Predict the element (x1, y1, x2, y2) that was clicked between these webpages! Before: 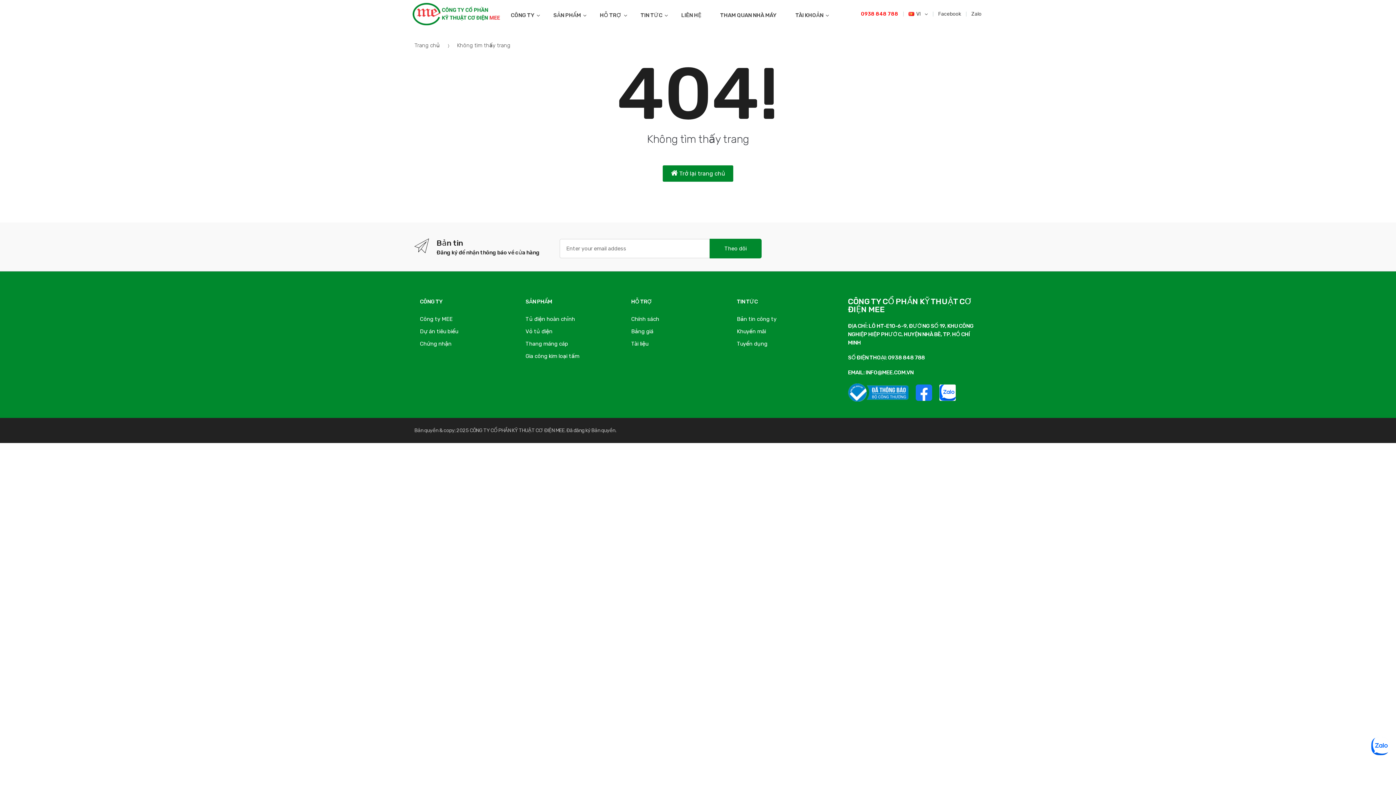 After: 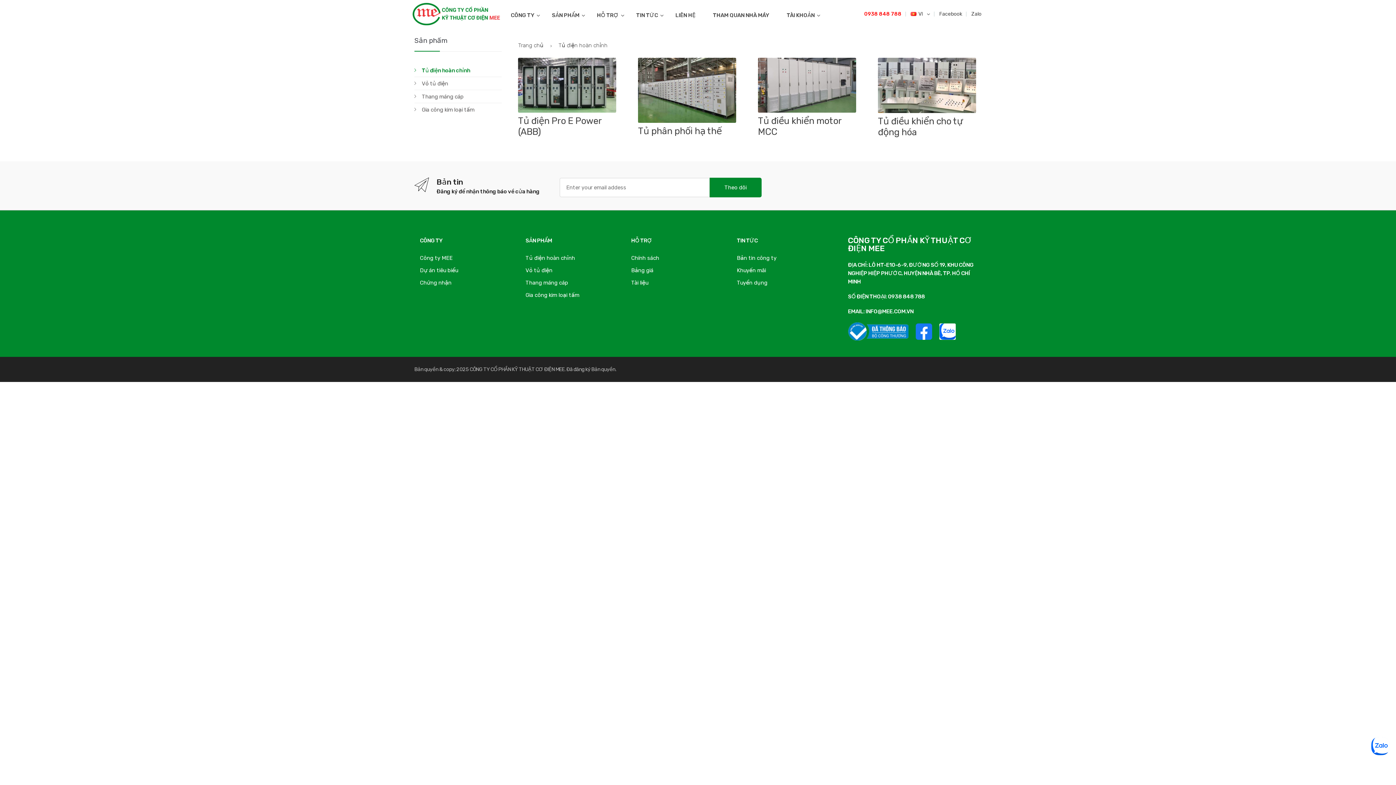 Action: label: SẢN PHẨM bbox: (553, 12, 581, 18)